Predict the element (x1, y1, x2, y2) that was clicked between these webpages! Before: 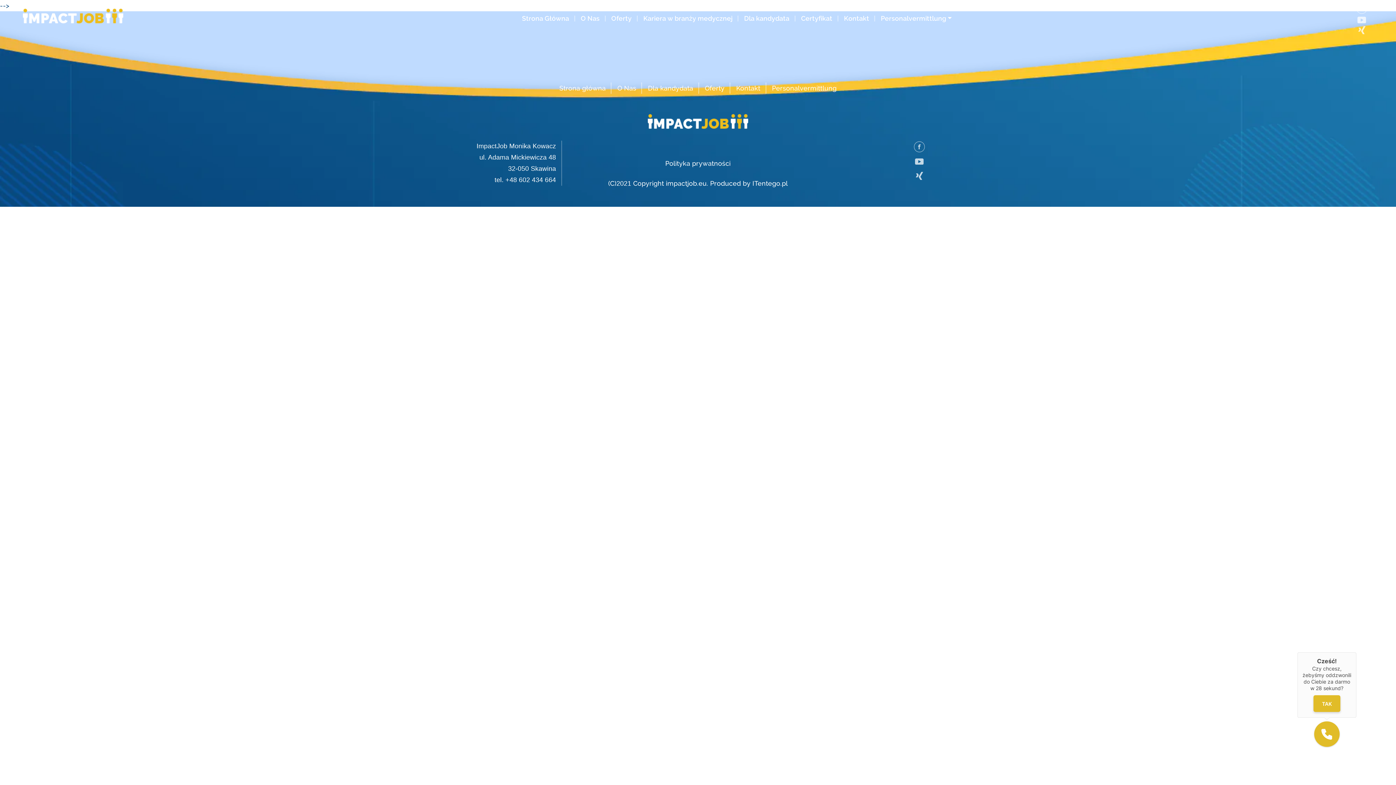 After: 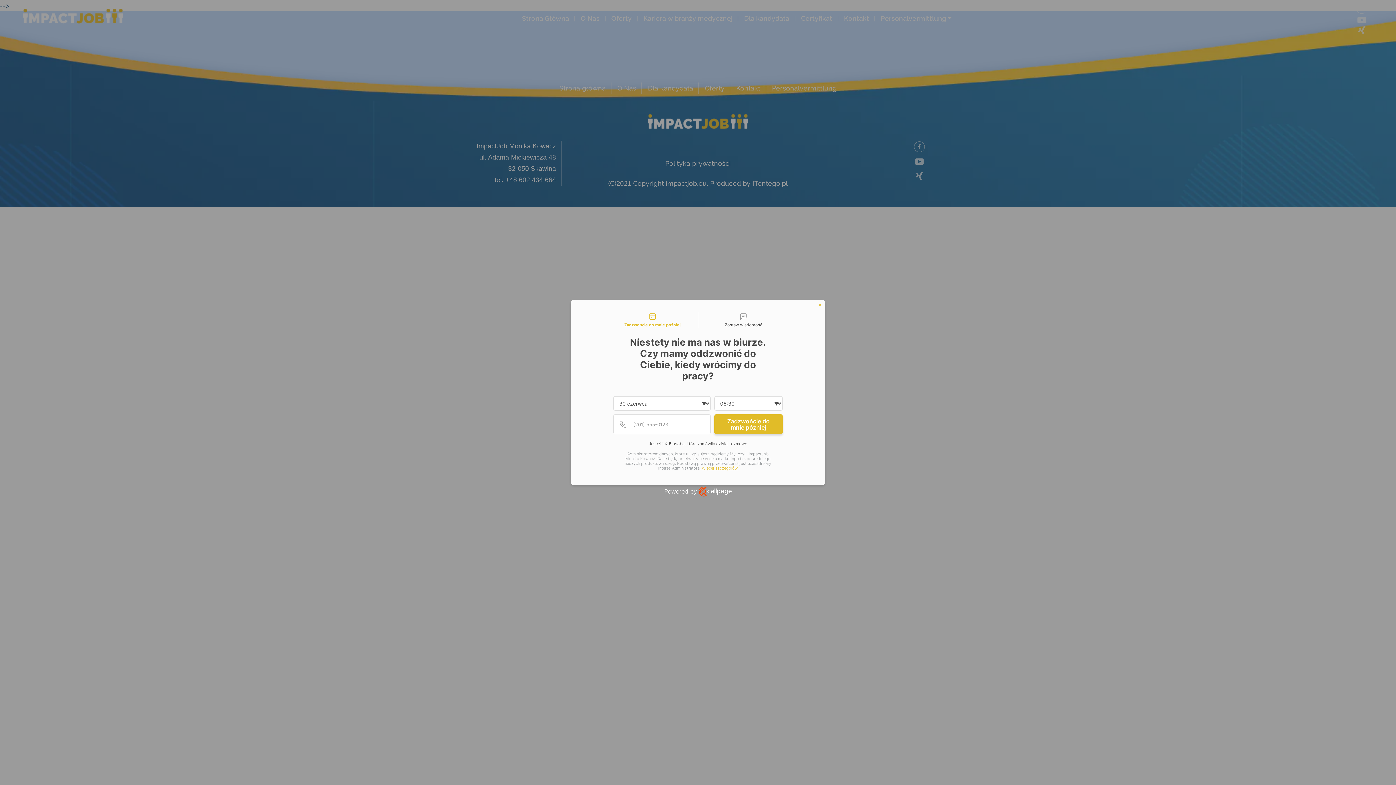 Action: bbox: (914, 140, 925, 152)